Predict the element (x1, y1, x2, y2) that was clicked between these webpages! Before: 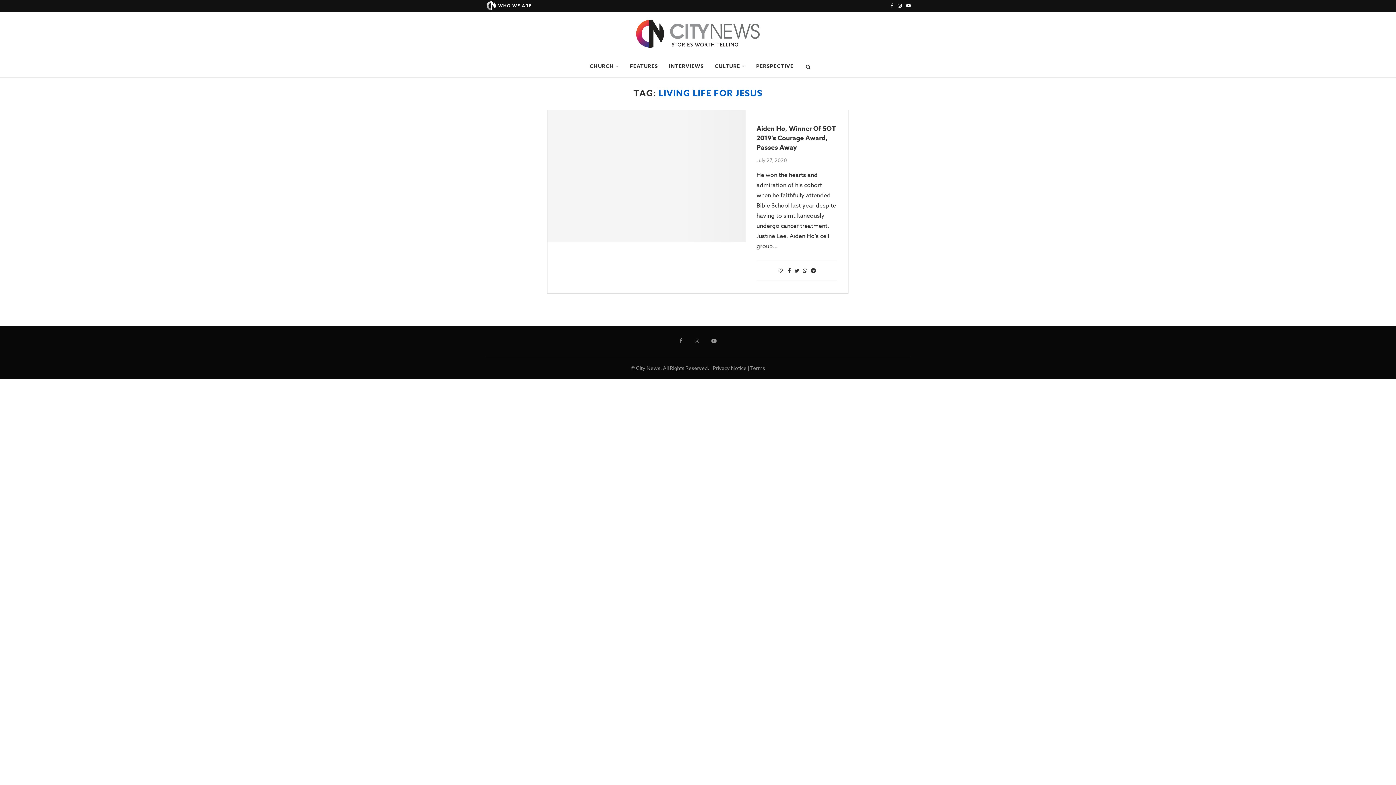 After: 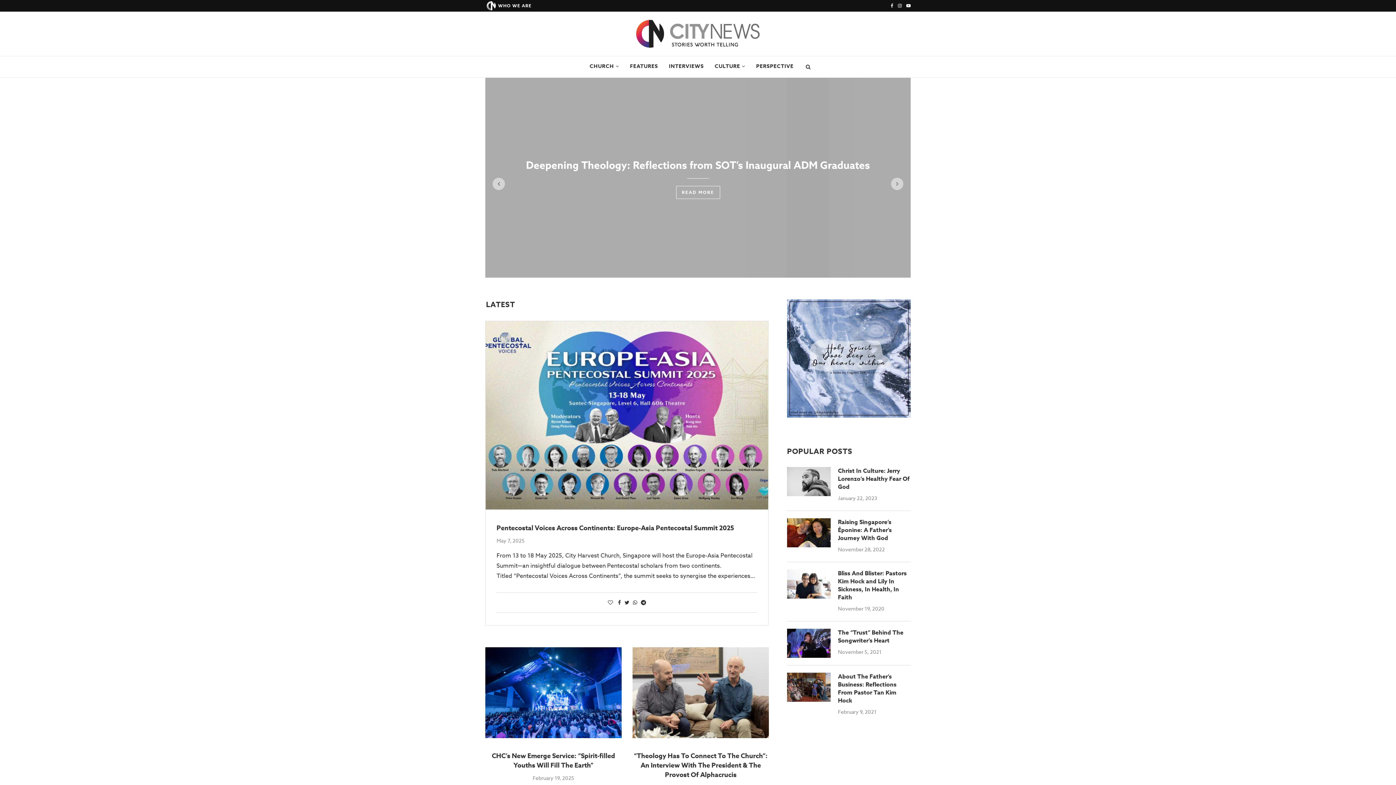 Action: bbox: (627, 12, 769, 55)